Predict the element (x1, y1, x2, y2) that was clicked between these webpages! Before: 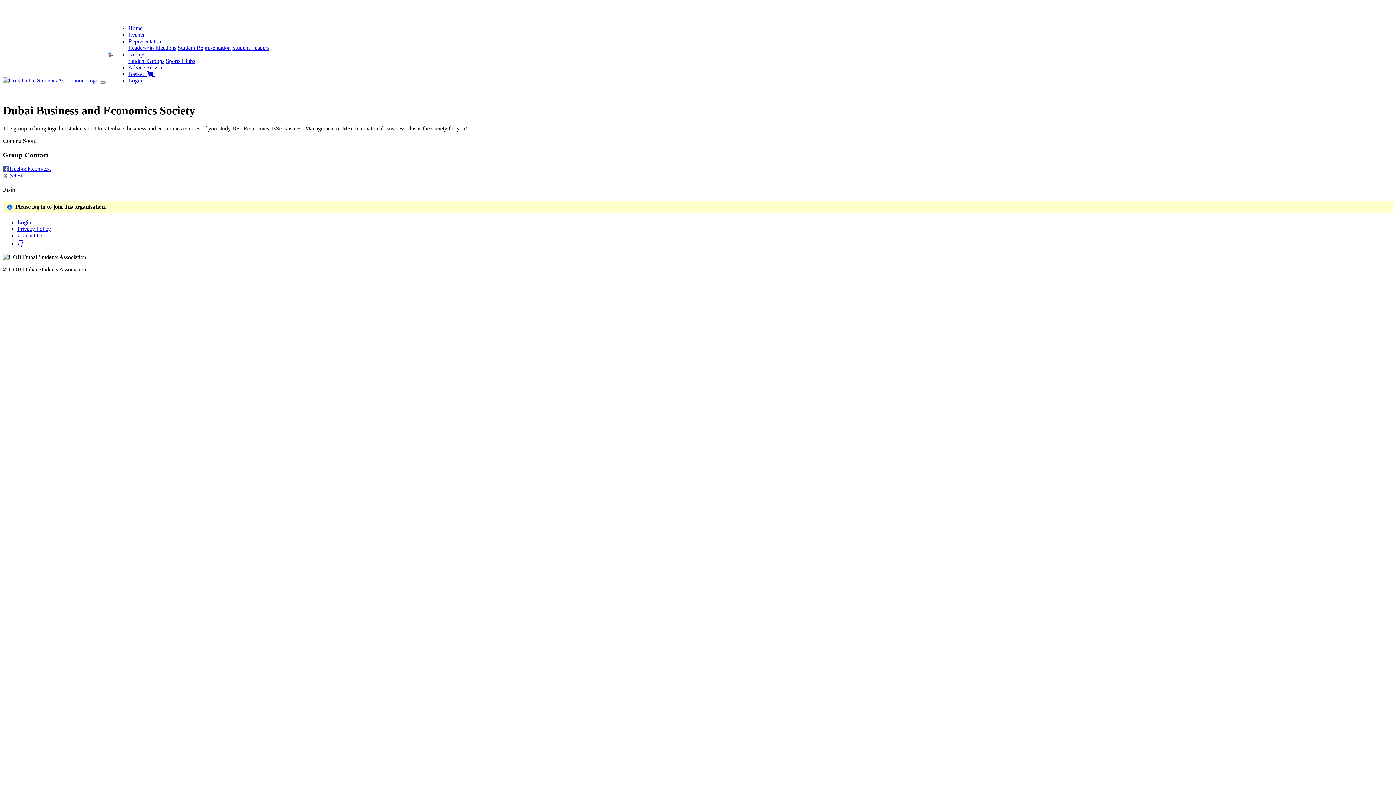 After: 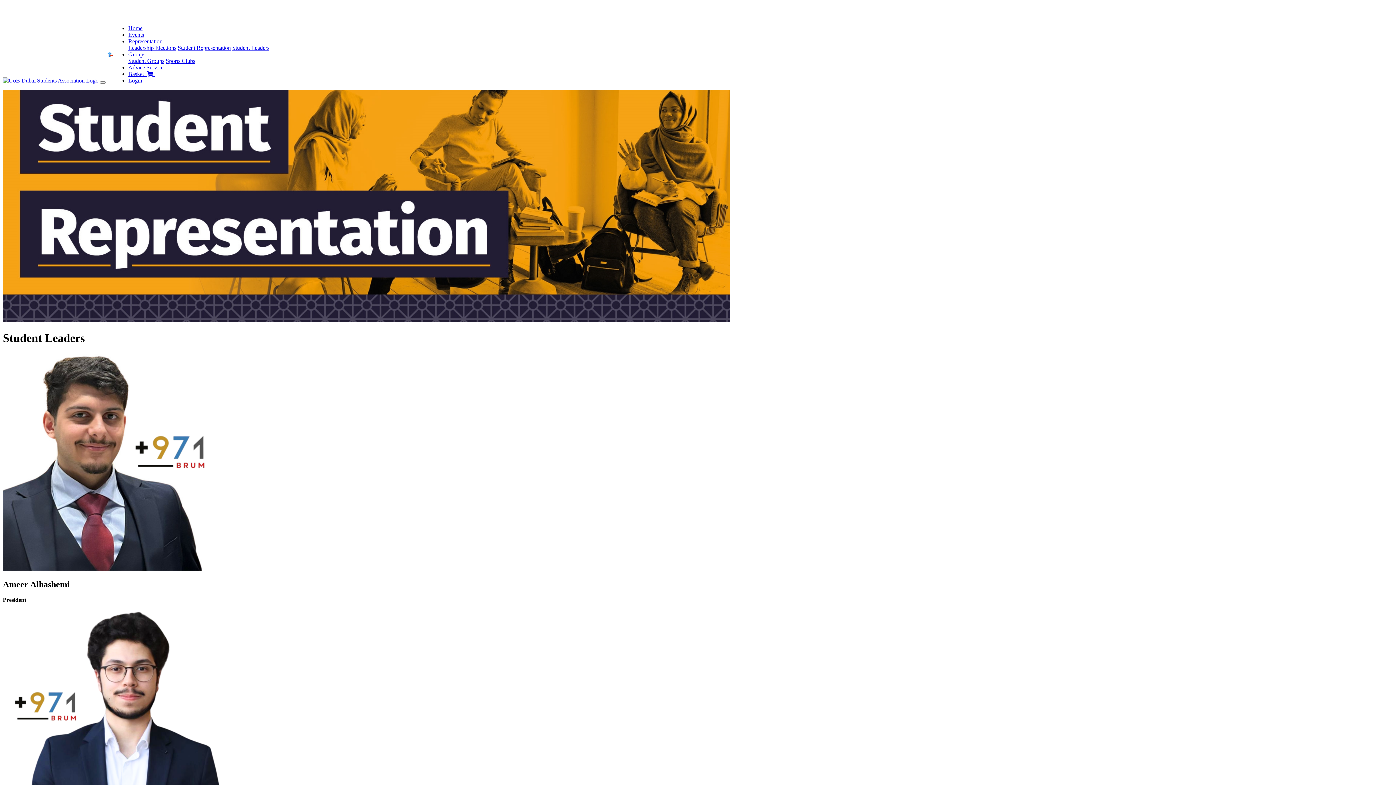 Action: label: Student Leaders bbox: (232, 44, 269, 50)